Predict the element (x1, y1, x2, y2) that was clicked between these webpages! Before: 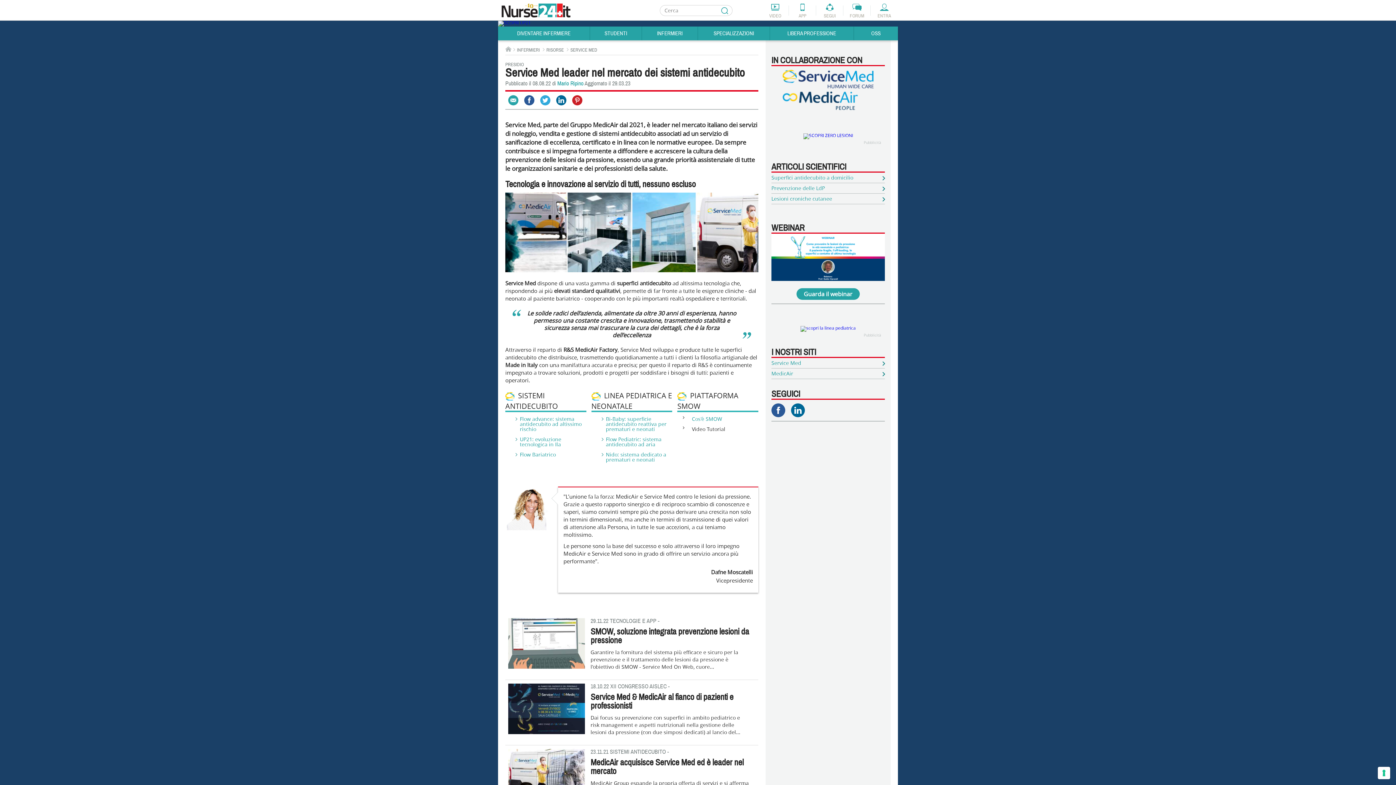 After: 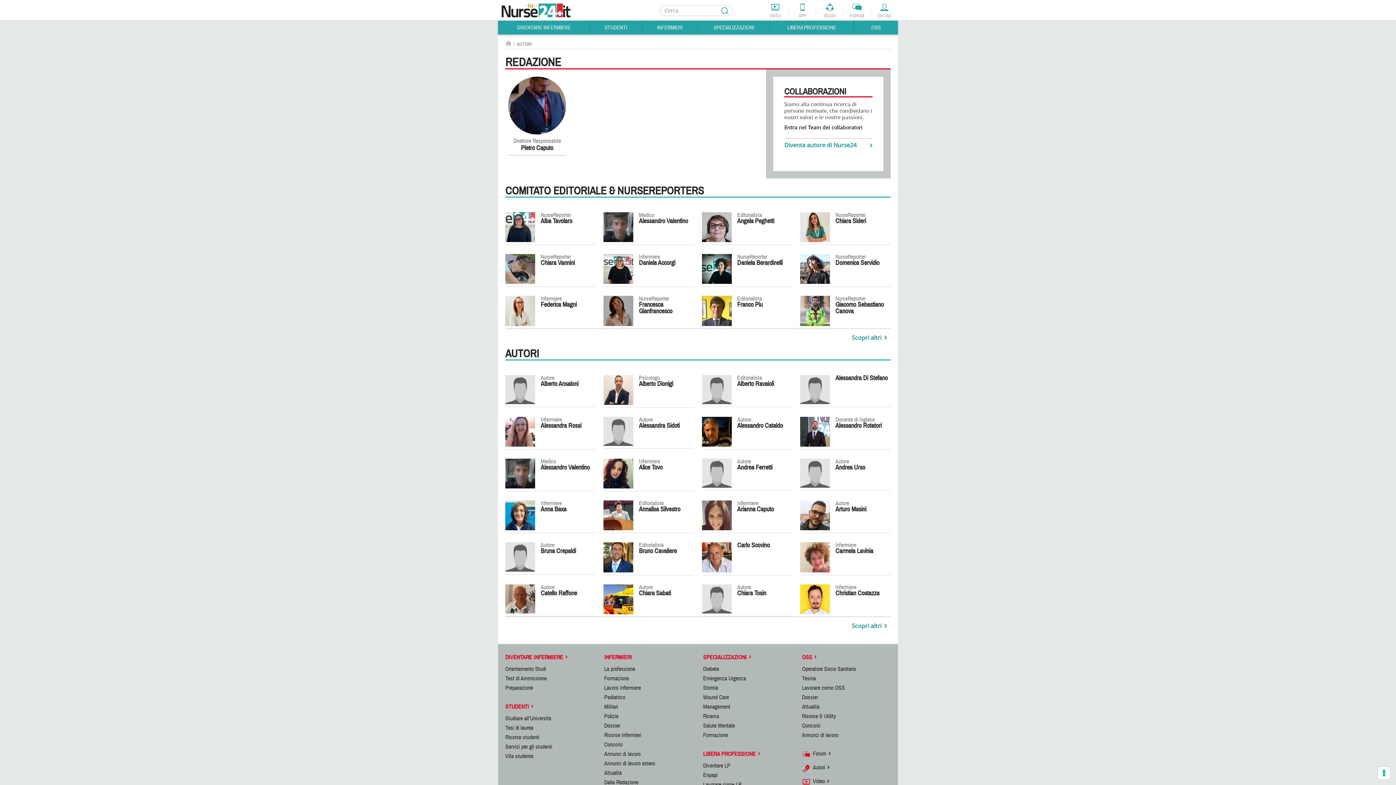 Action: bbox: (557, 80, 583, 87) label: Mario Ripino